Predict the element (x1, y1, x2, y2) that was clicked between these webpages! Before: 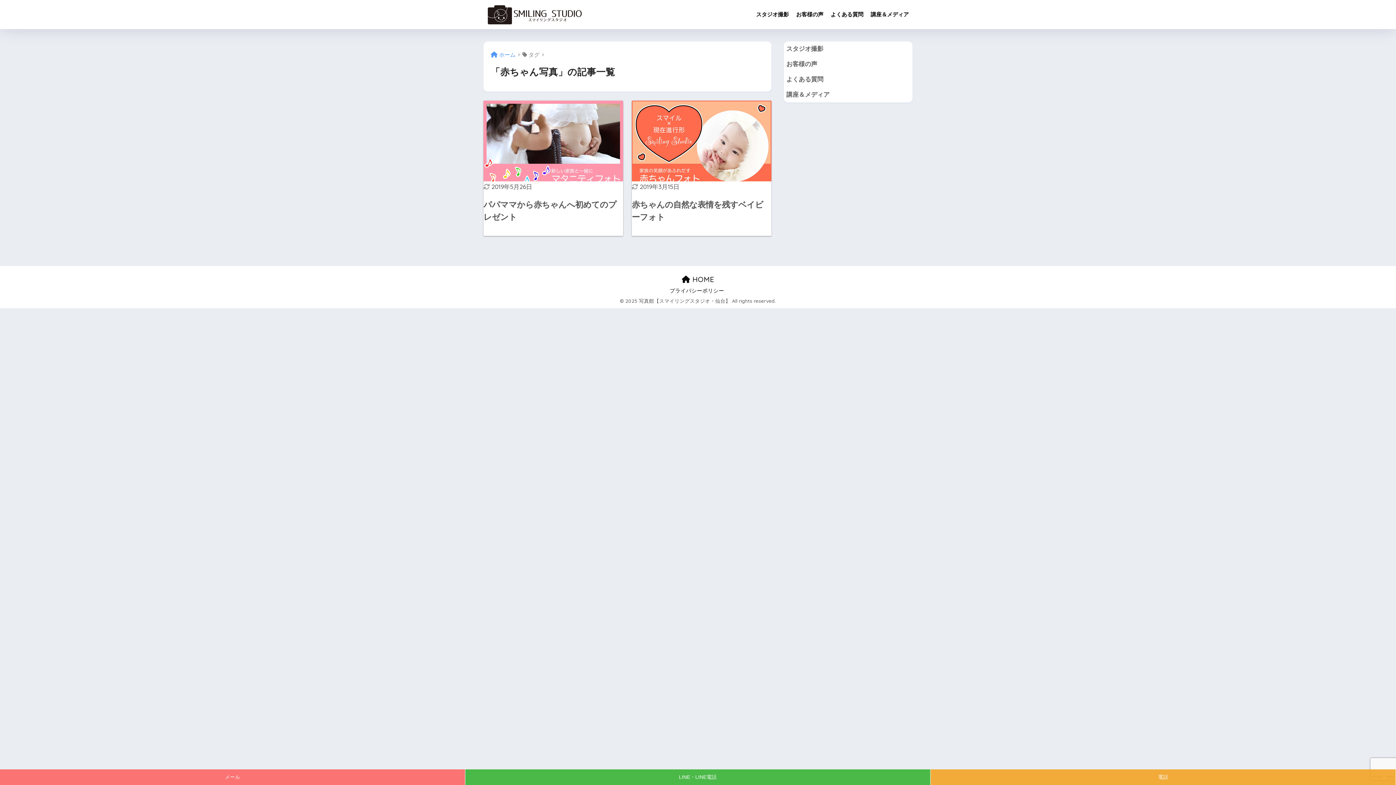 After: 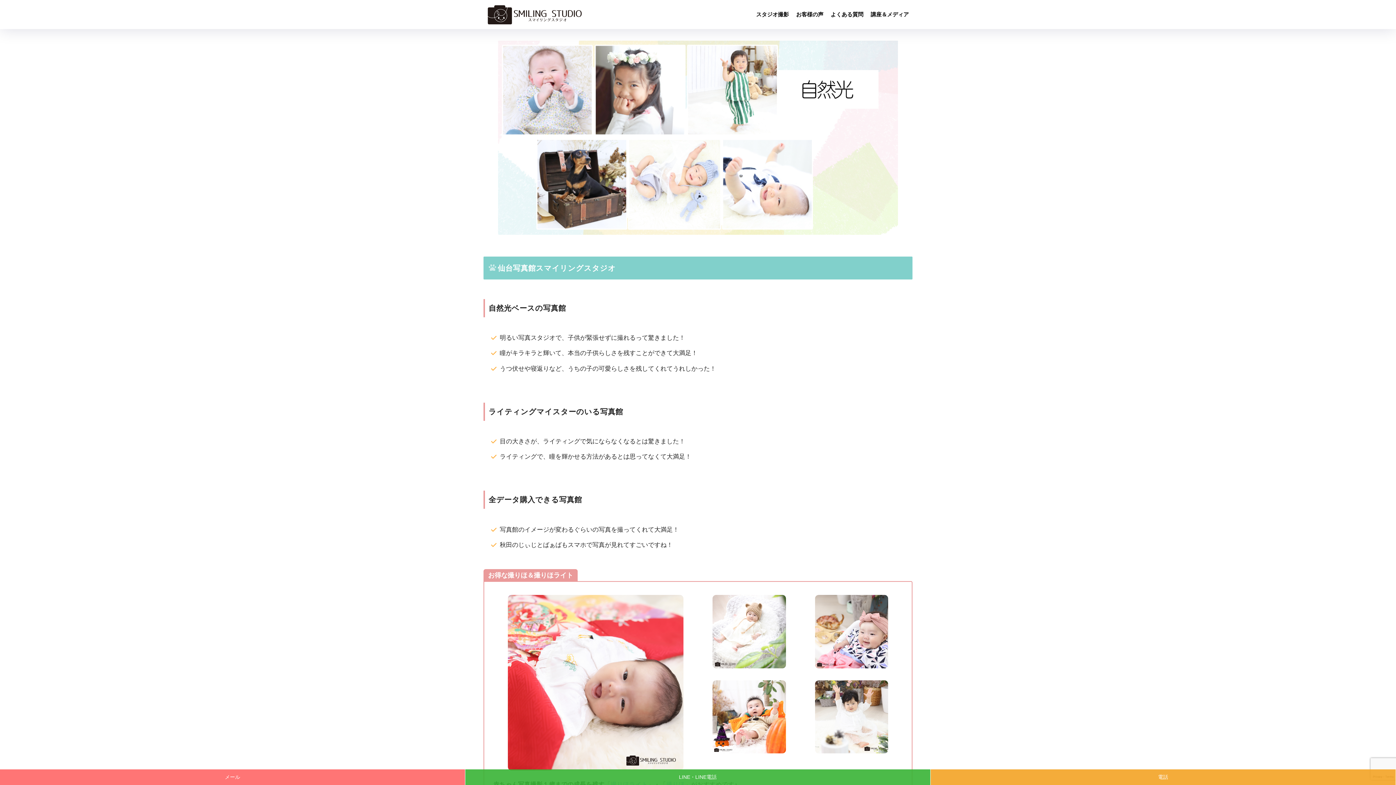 Action: bbox: (490, 51, 515, 57) label: ホーム